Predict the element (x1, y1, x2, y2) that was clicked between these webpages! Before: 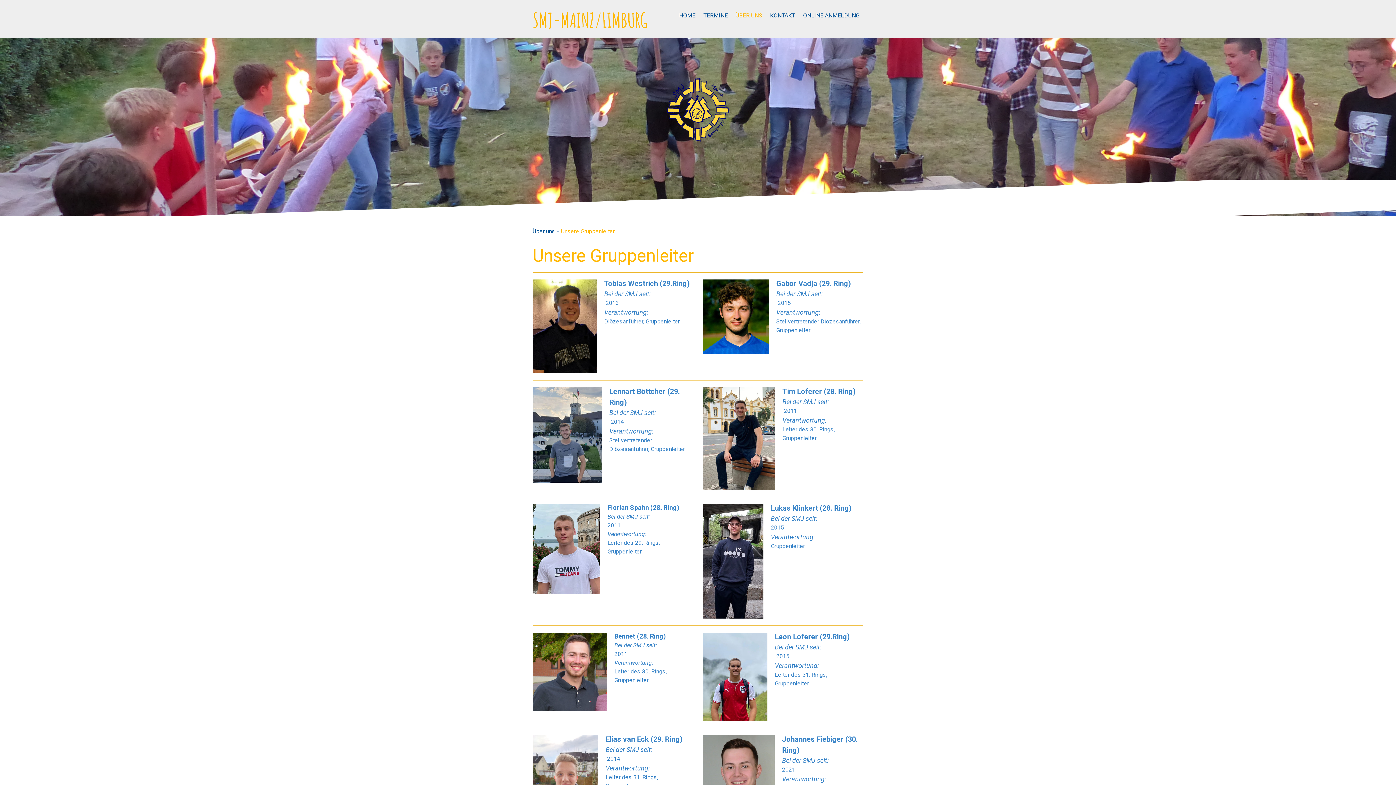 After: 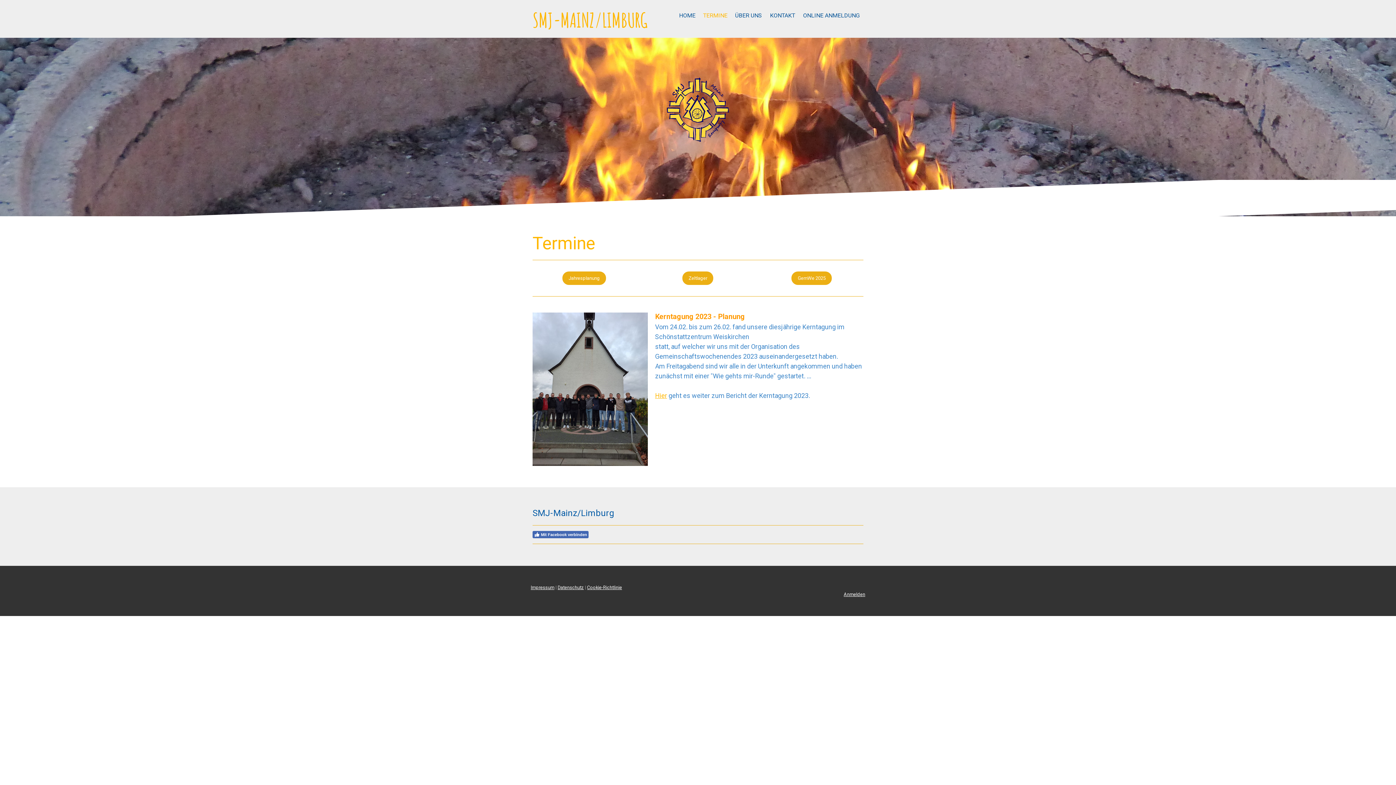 Action: bbox: (699, 9, 732, 22) label: TERMINE